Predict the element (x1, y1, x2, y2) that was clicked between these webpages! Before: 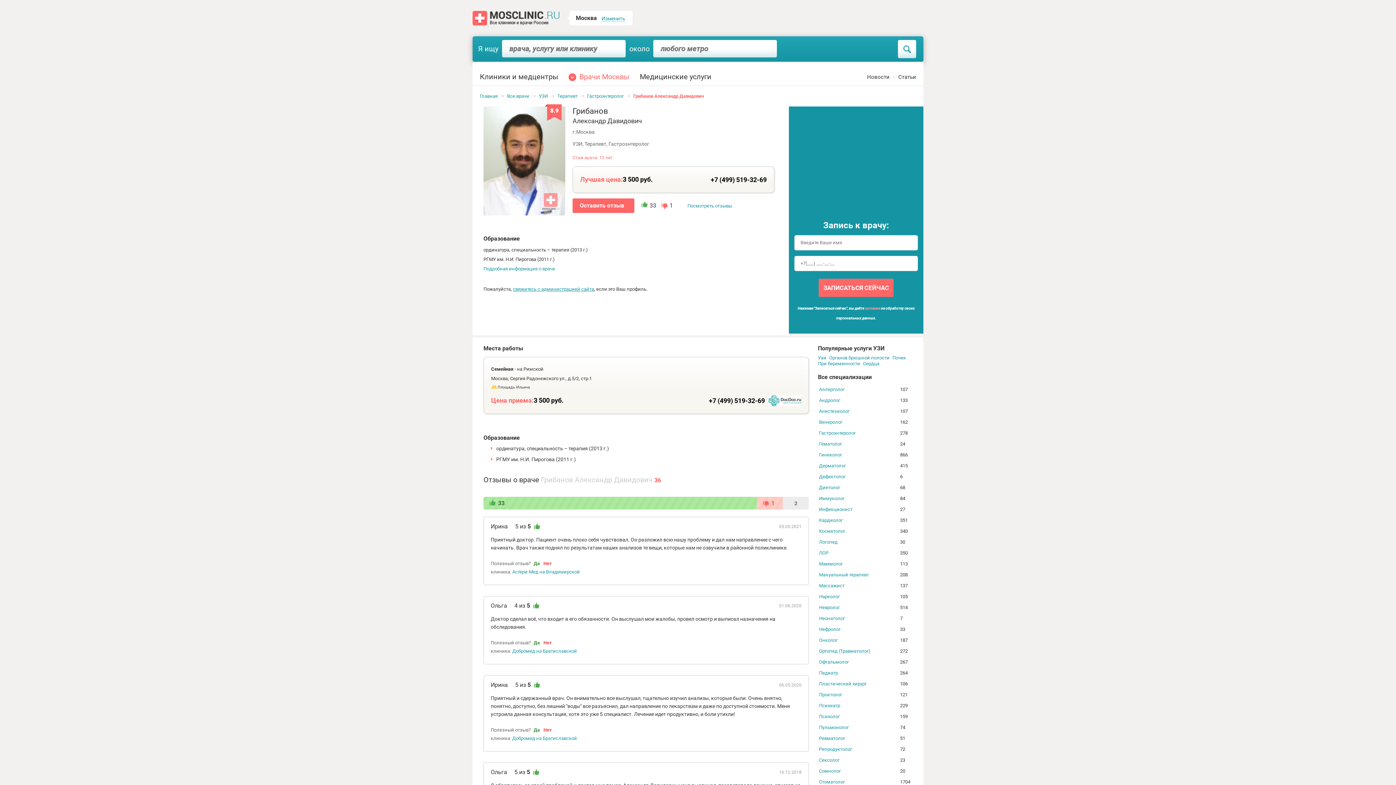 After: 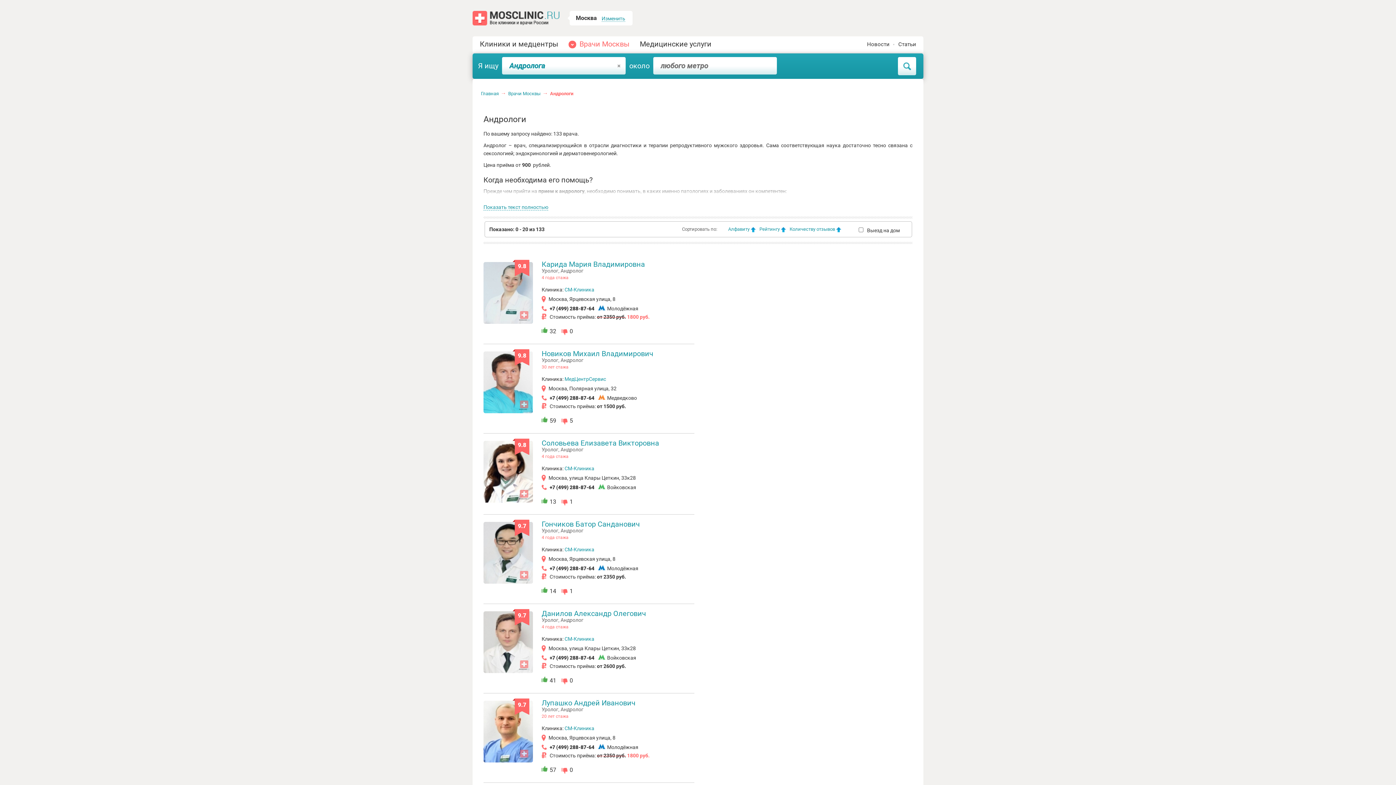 Action: bbox: (819, 396, 875, 405) label: Андролог